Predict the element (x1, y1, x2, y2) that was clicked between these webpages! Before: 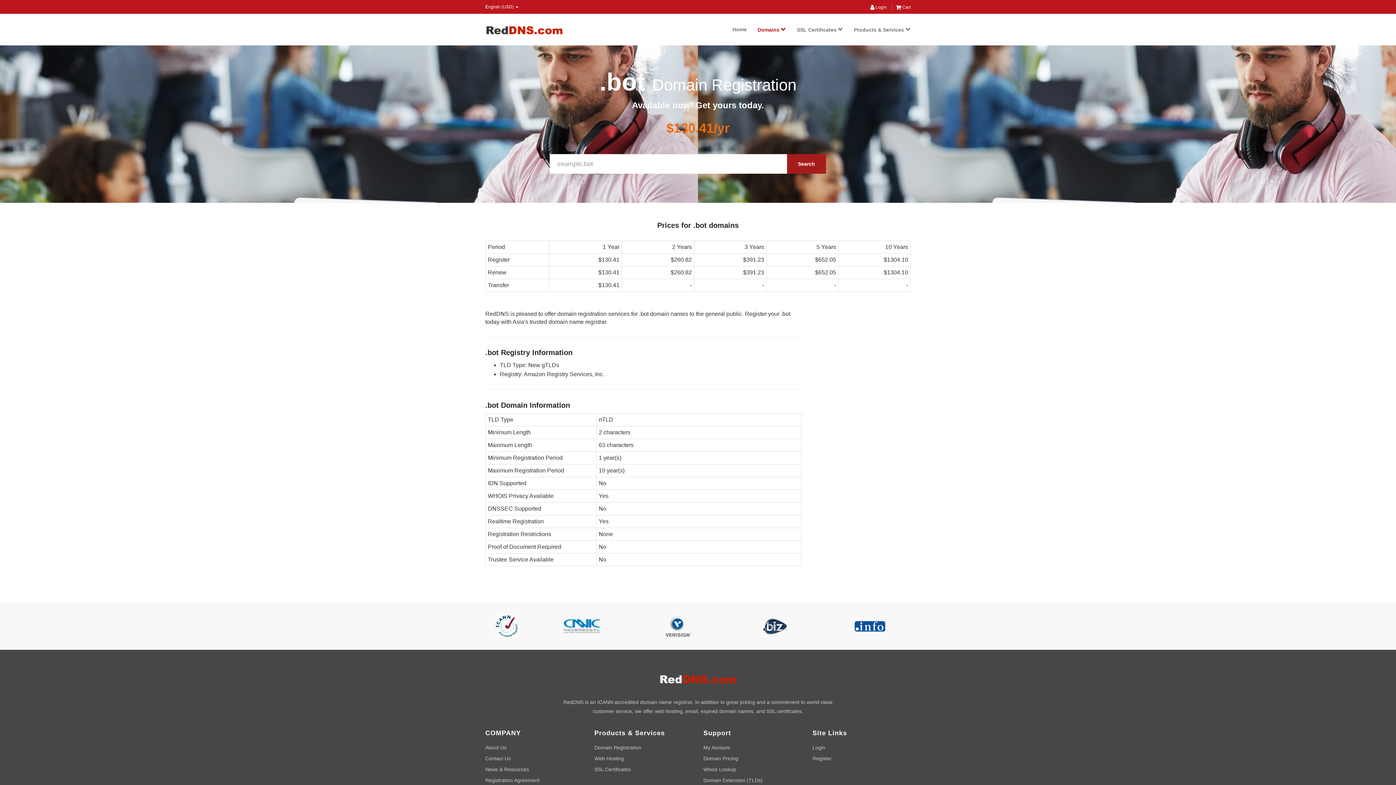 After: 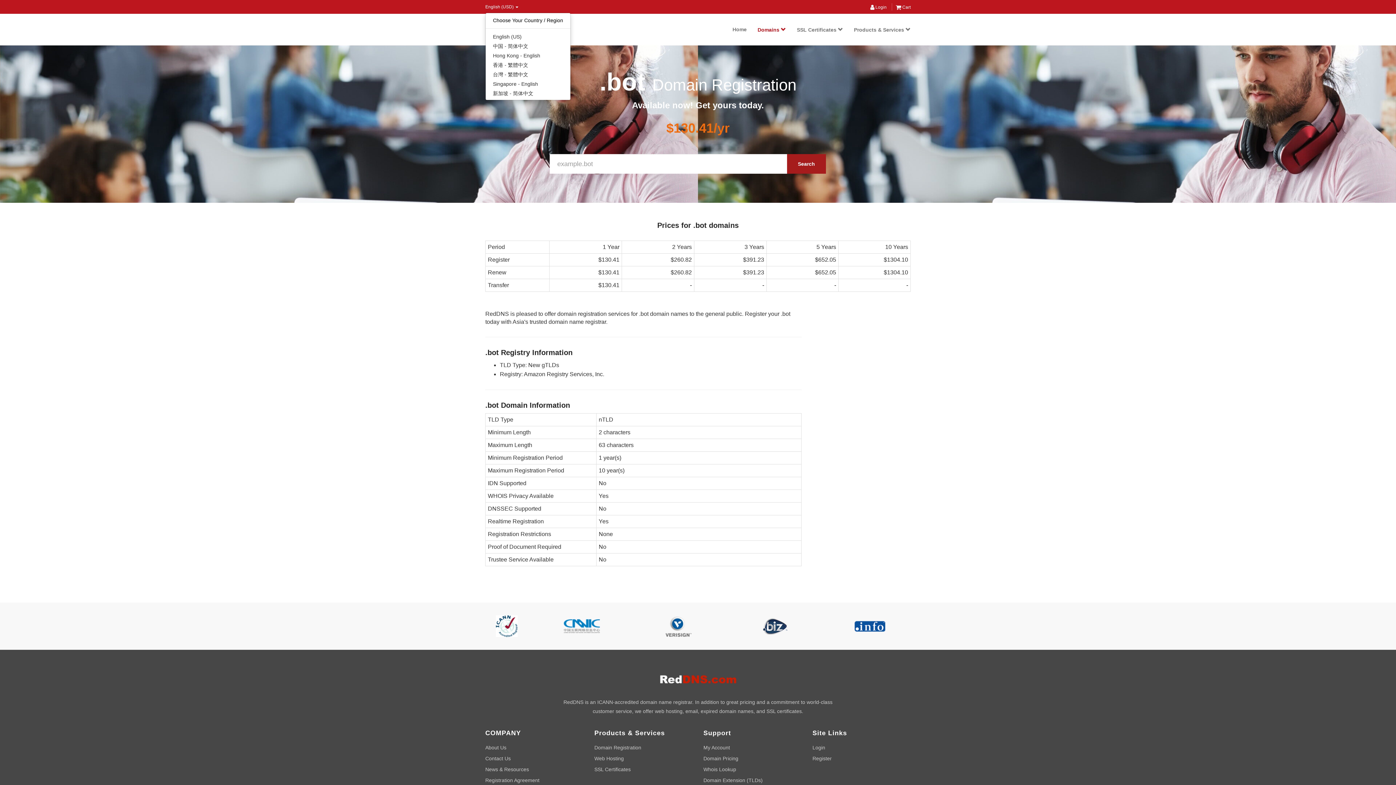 Action: label: English (USD)  bbox: (485, 4, 518, 9)